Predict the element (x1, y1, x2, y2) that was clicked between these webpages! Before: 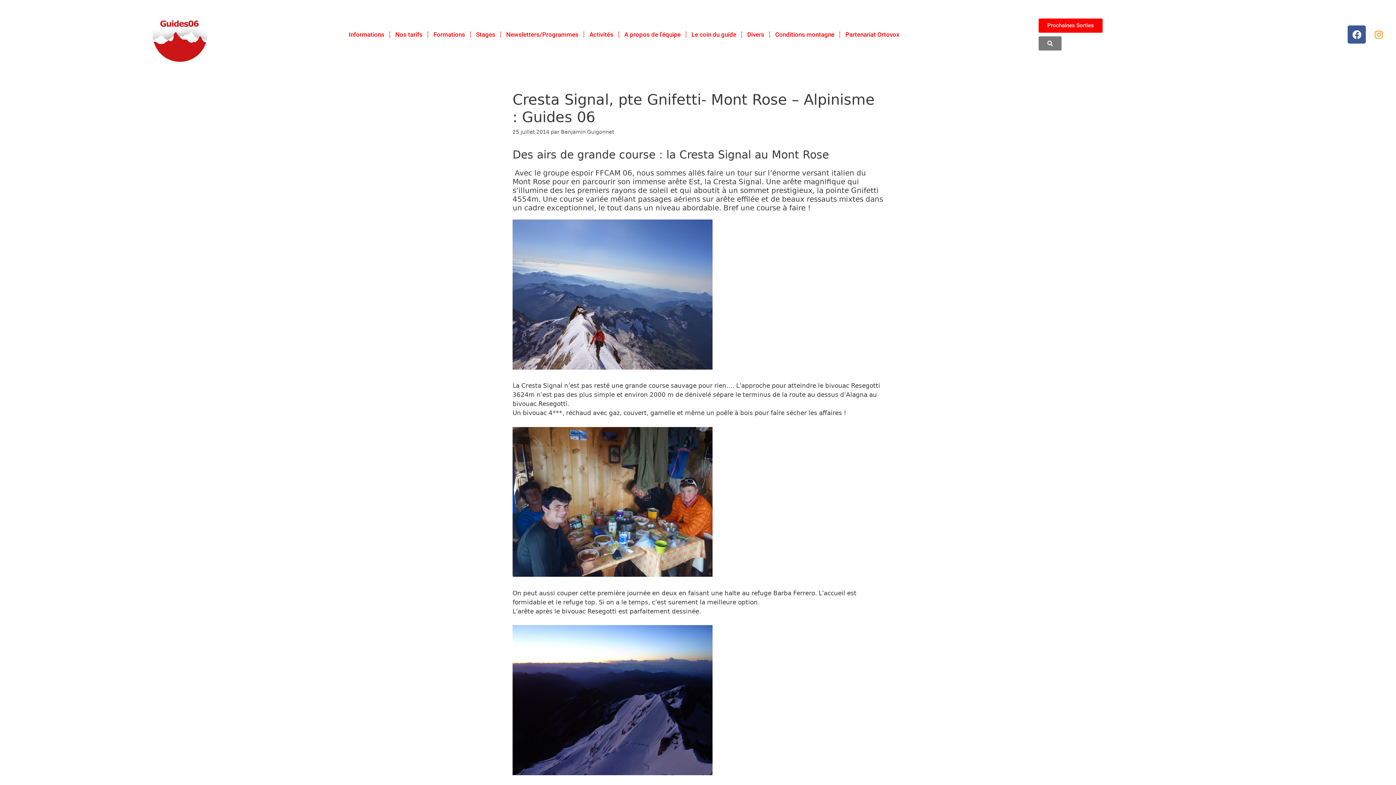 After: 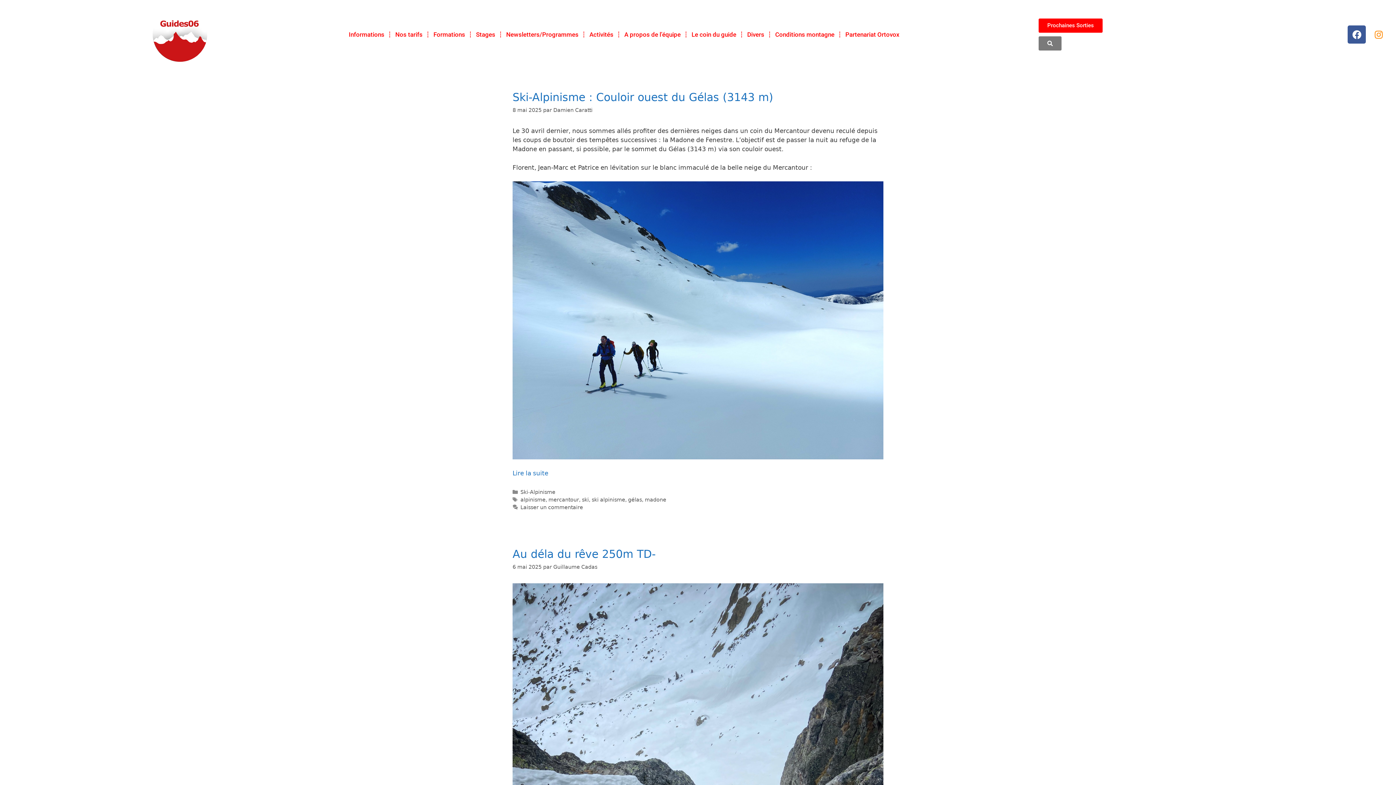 Action: bbox: (152, 7, 207, 61)